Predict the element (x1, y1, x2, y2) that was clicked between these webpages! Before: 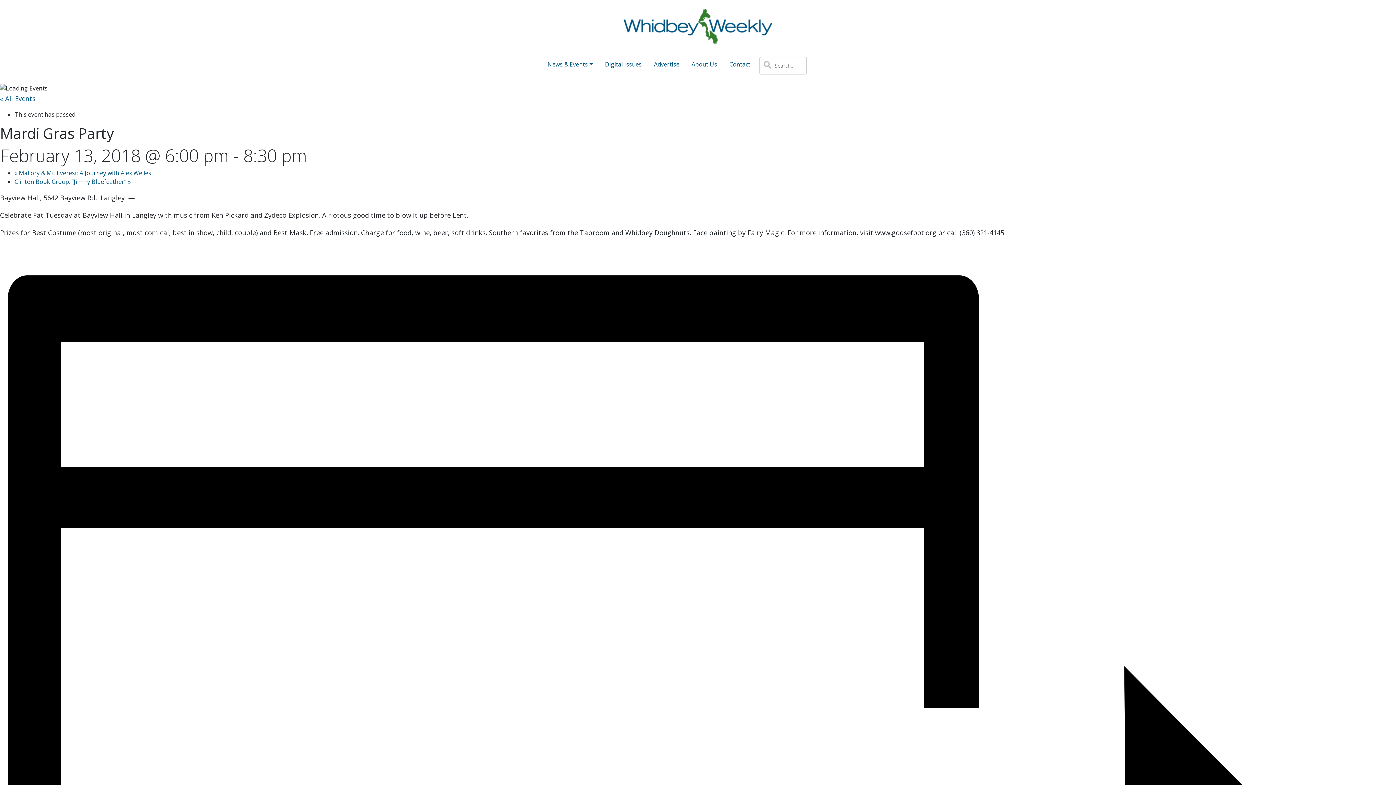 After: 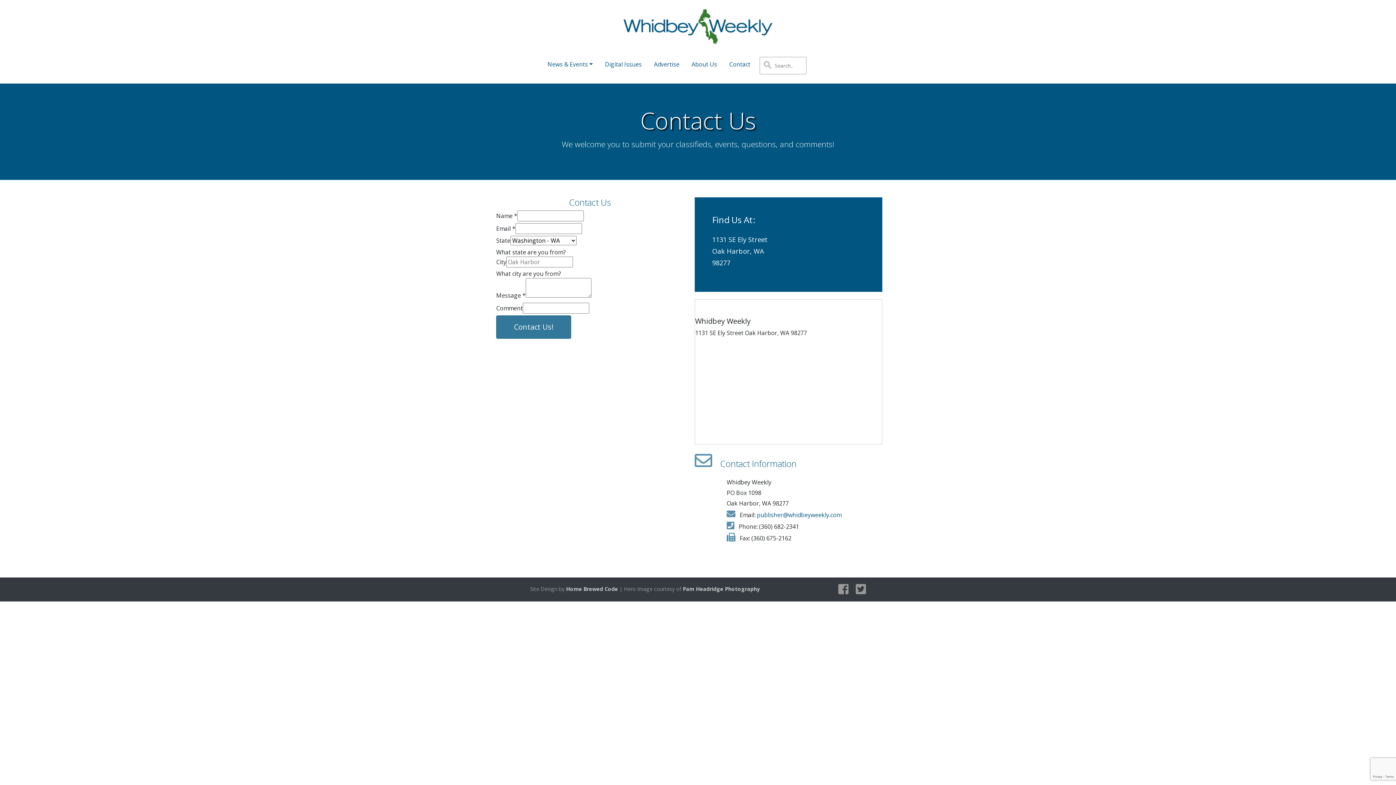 Action: bbox: (726, 57, 753, 71) label: Contact